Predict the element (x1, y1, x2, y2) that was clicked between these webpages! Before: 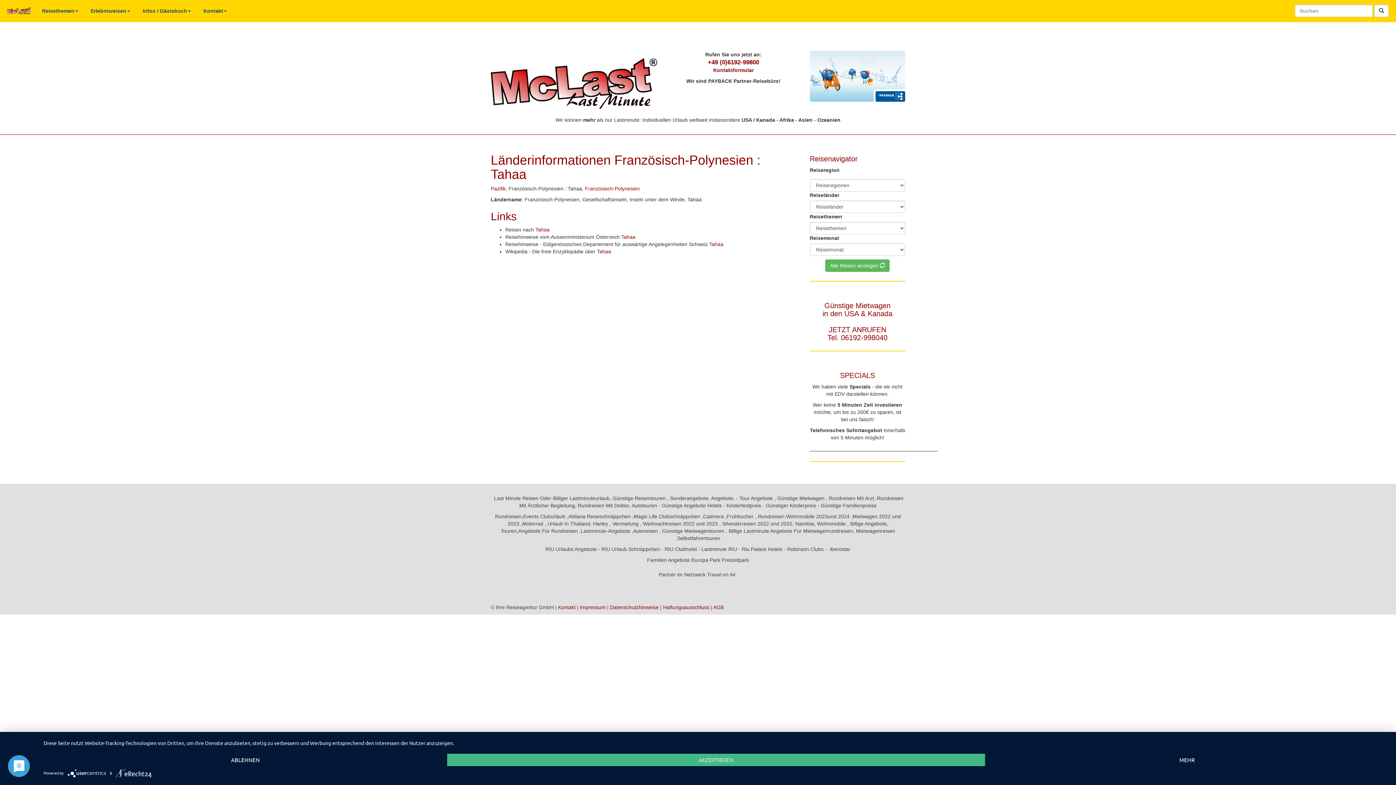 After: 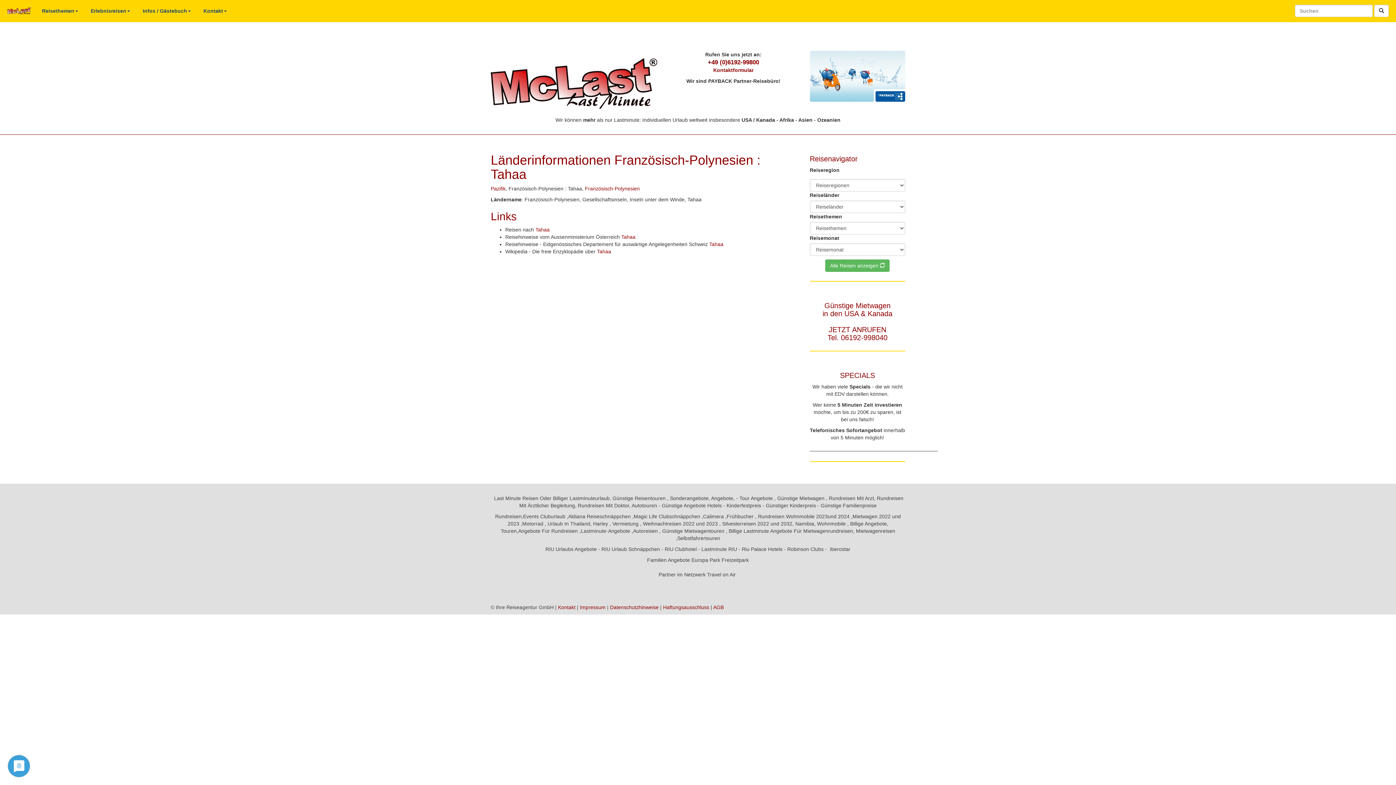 Action: bbox: (43, 754, 447, 766) label: Ablehnen